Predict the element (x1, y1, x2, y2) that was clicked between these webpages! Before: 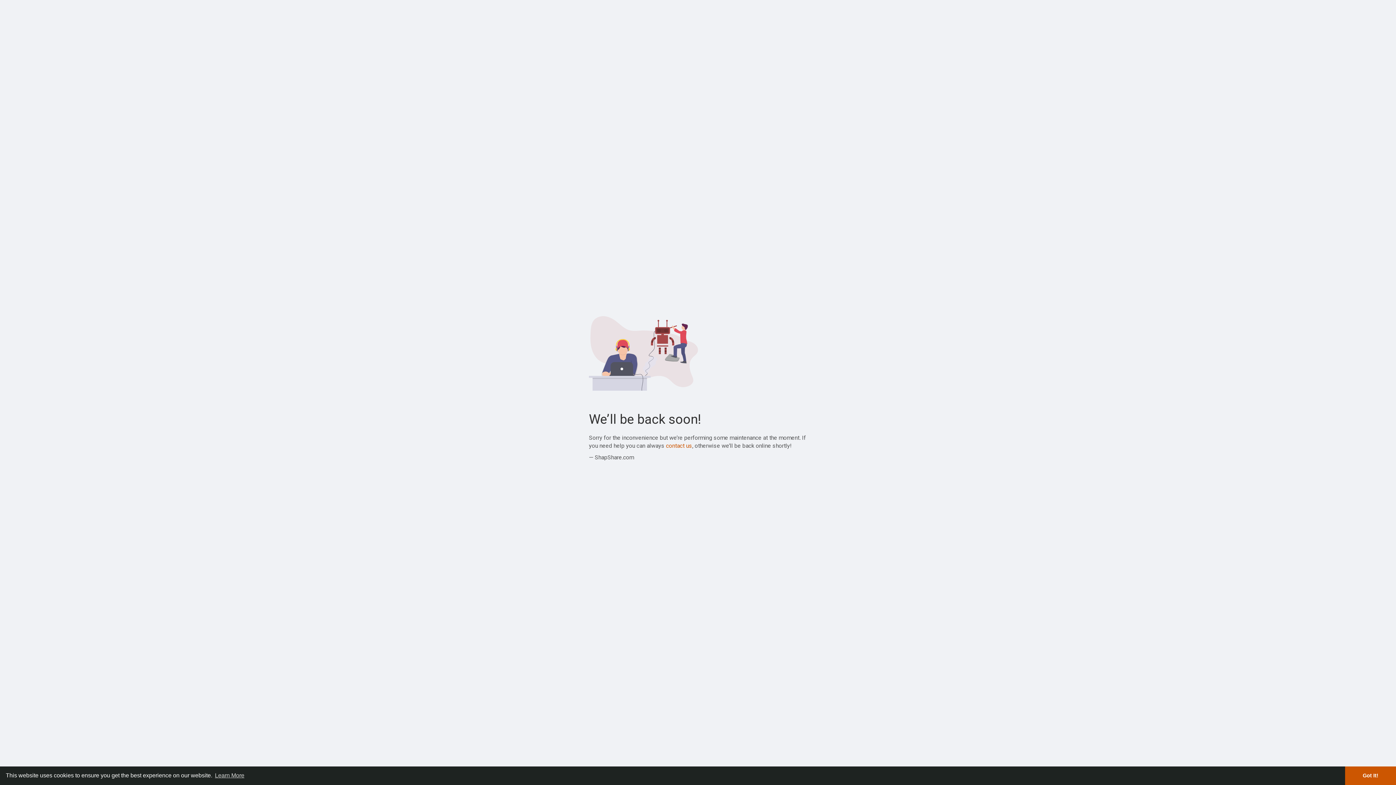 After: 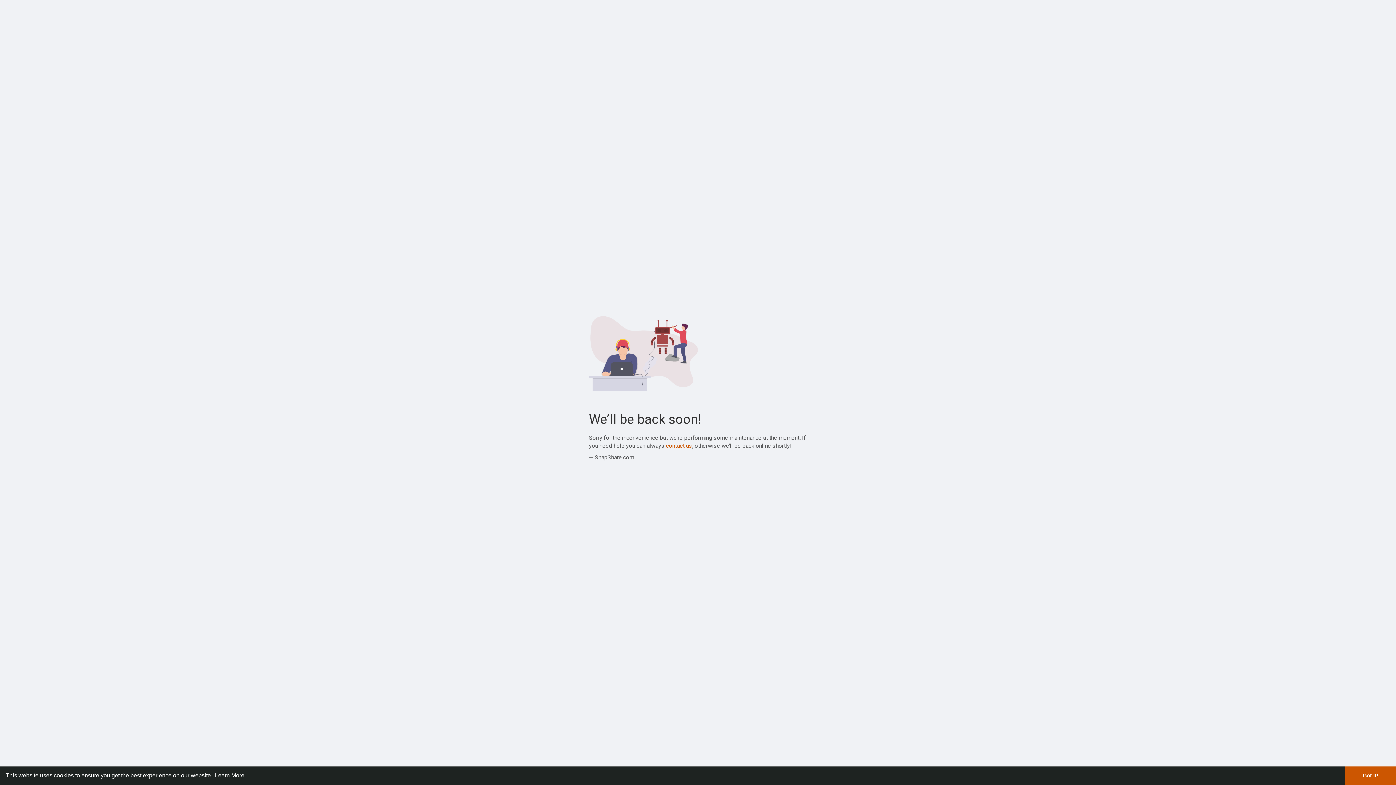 Action: label: learn more about cookies bbox: (213, 770, 245, 781)